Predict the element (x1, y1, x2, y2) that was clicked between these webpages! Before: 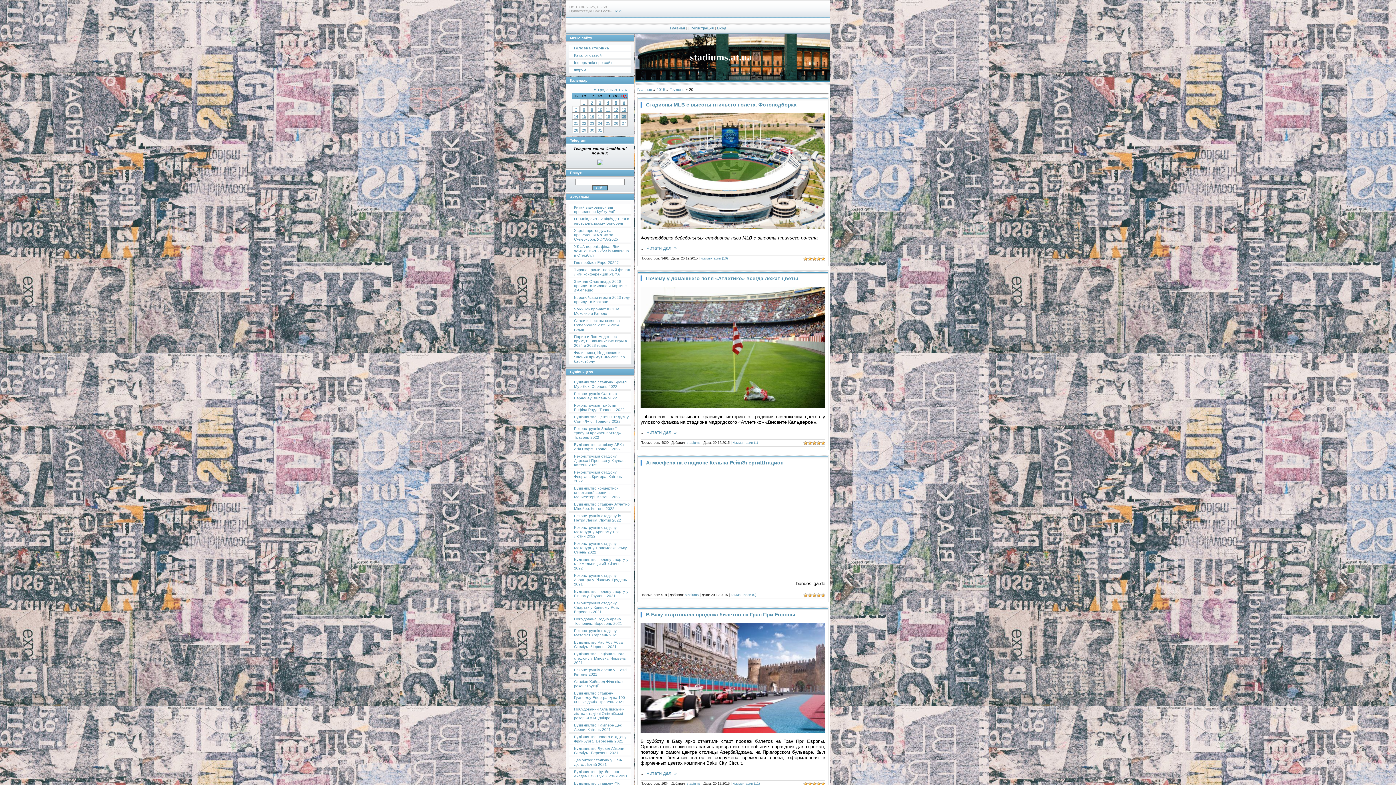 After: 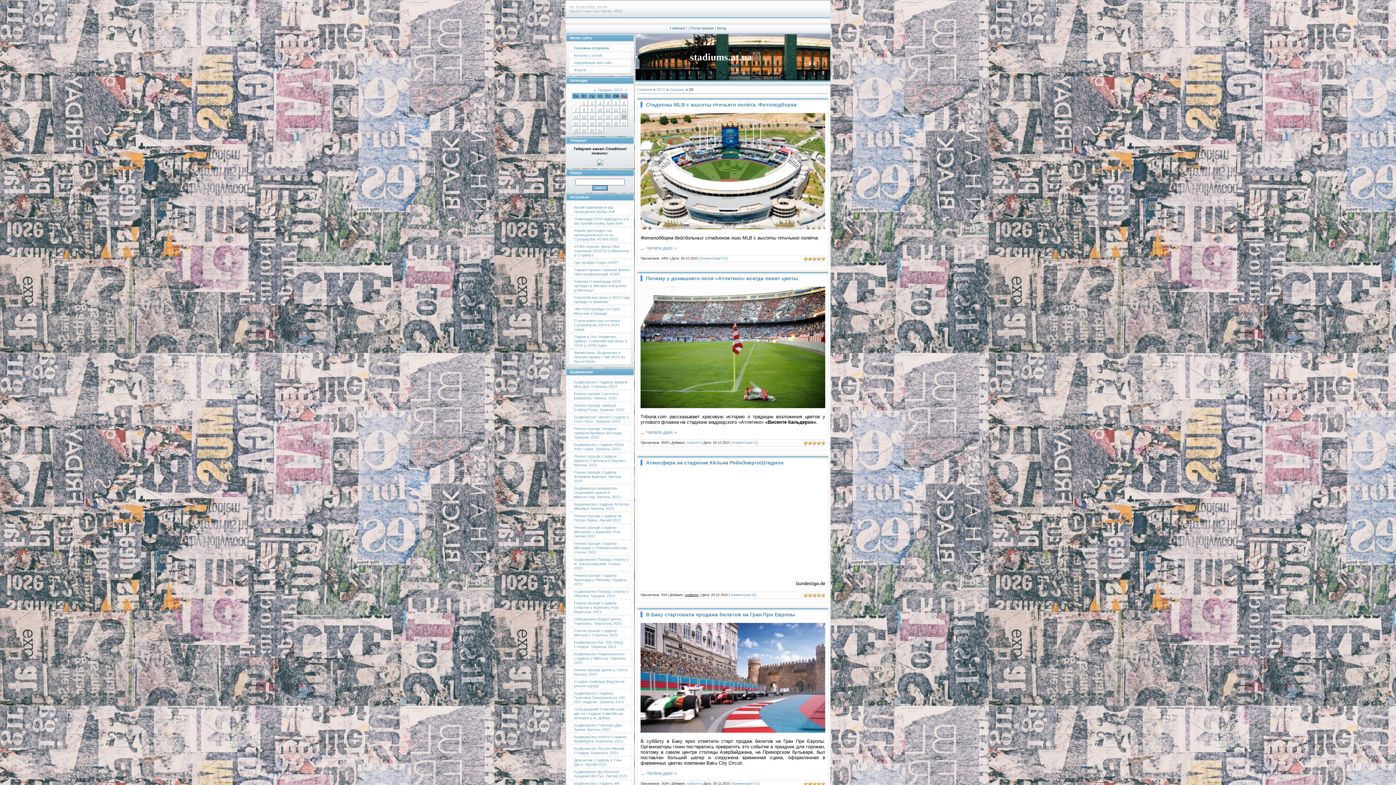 Action: bbox: (685, 593, 698, 596) label: stadiums